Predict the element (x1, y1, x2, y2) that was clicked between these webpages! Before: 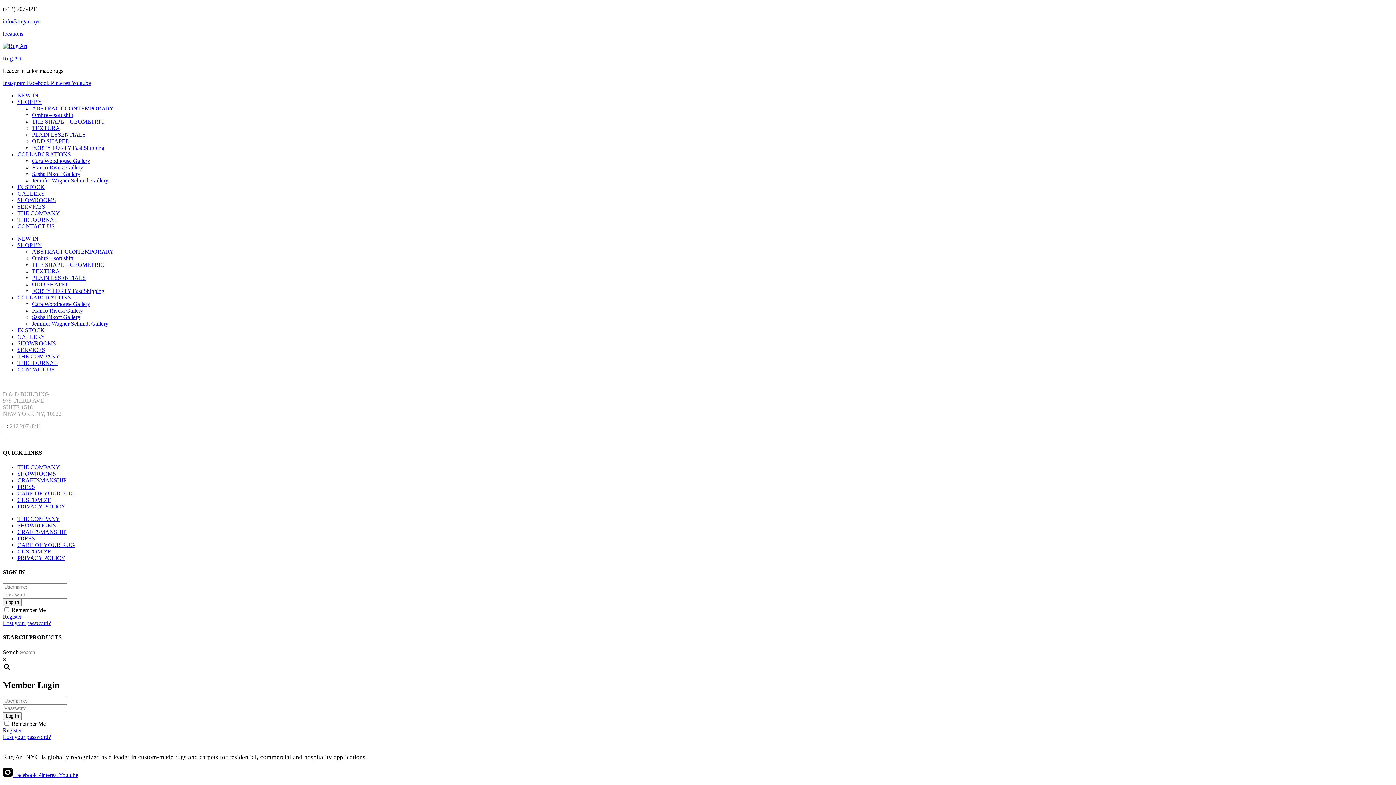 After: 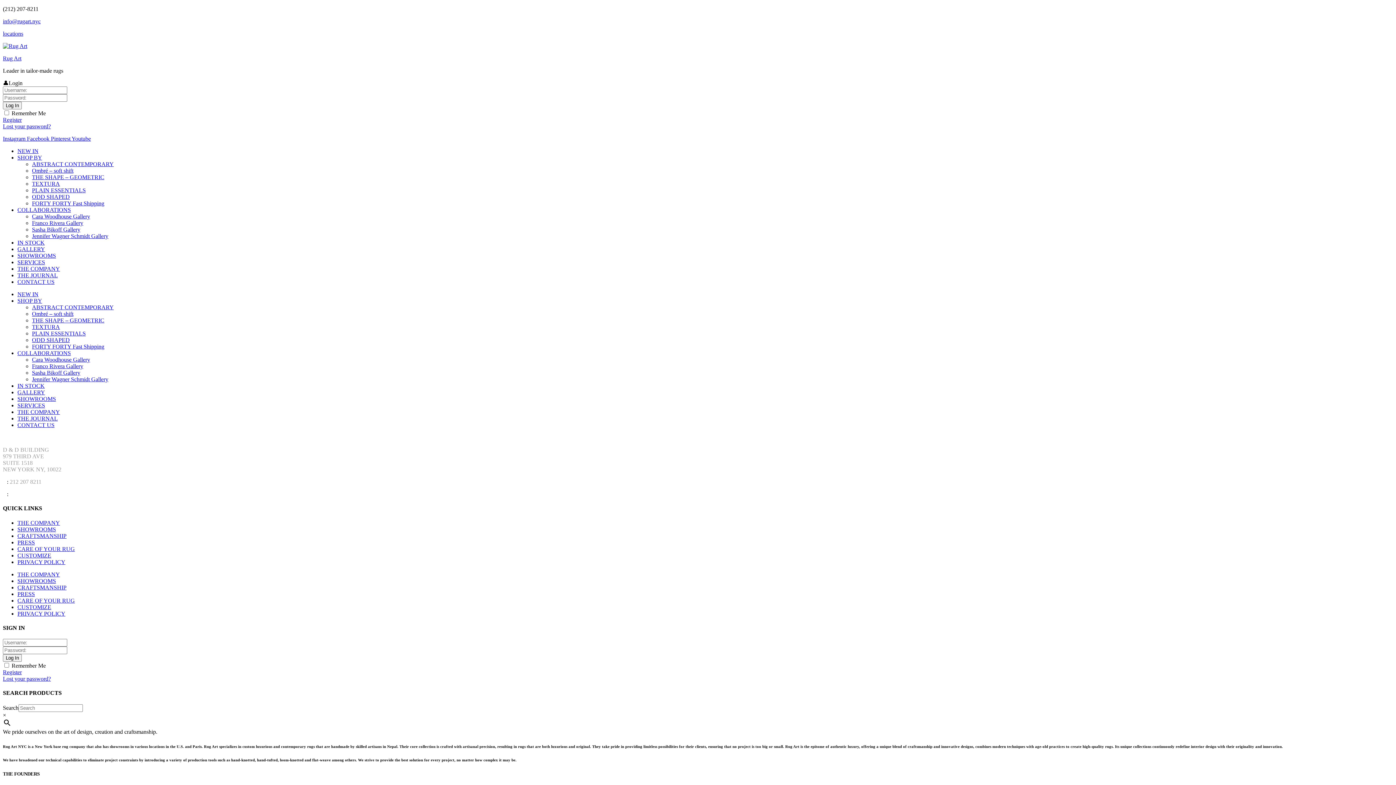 Action: bbox: (17, 353, 60, 359) label: THE COMPANY